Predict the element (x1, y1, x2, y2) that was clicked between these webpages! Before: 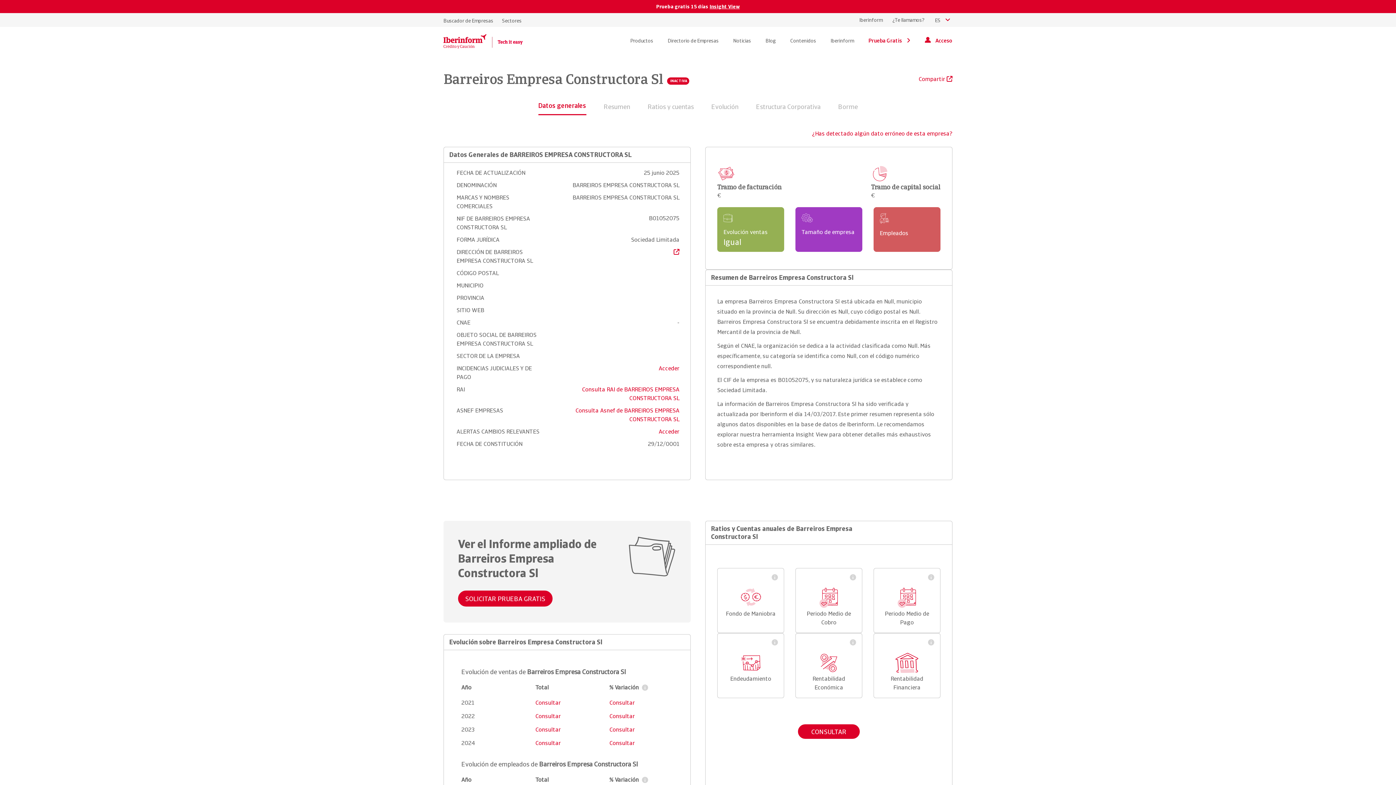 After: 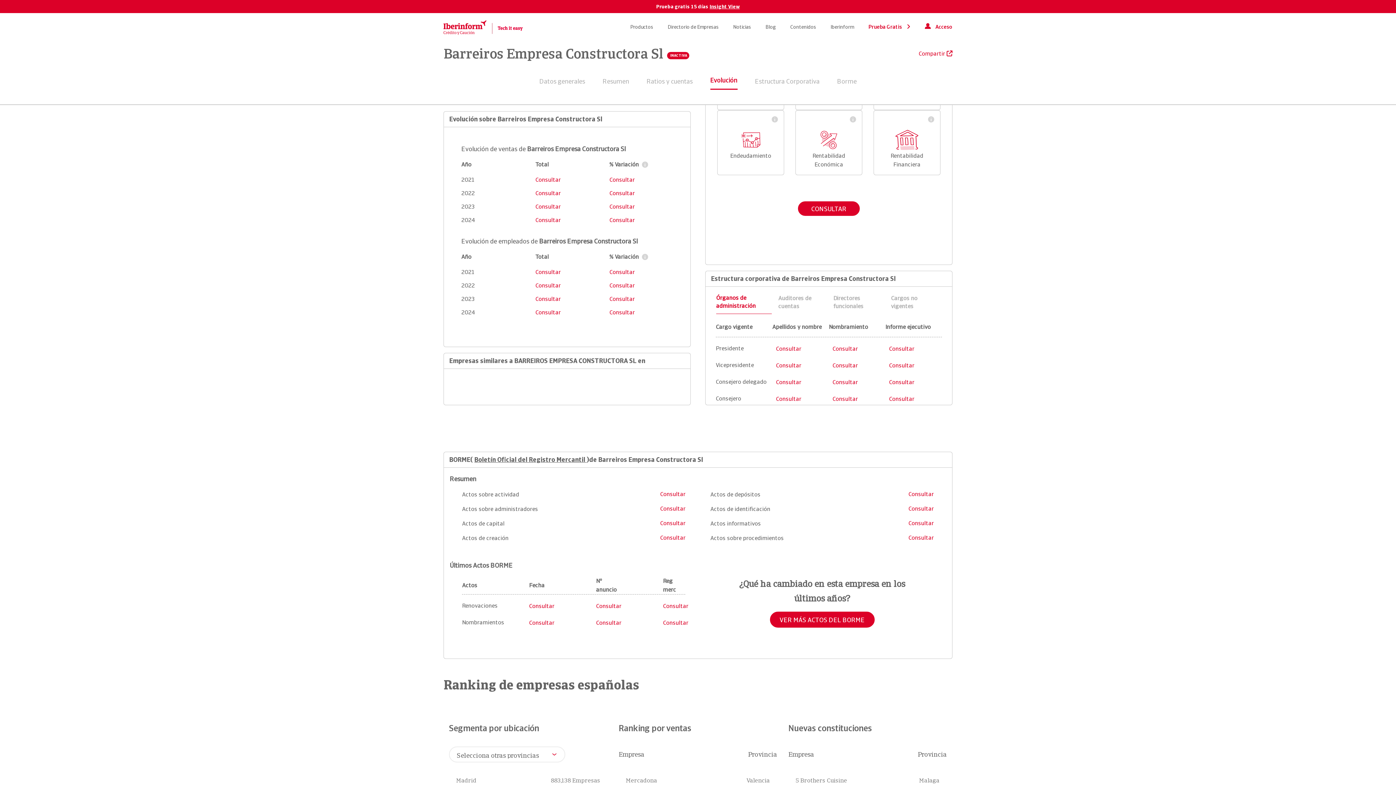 Action: label: Evolución bbox: (711, 102, 738, 115)